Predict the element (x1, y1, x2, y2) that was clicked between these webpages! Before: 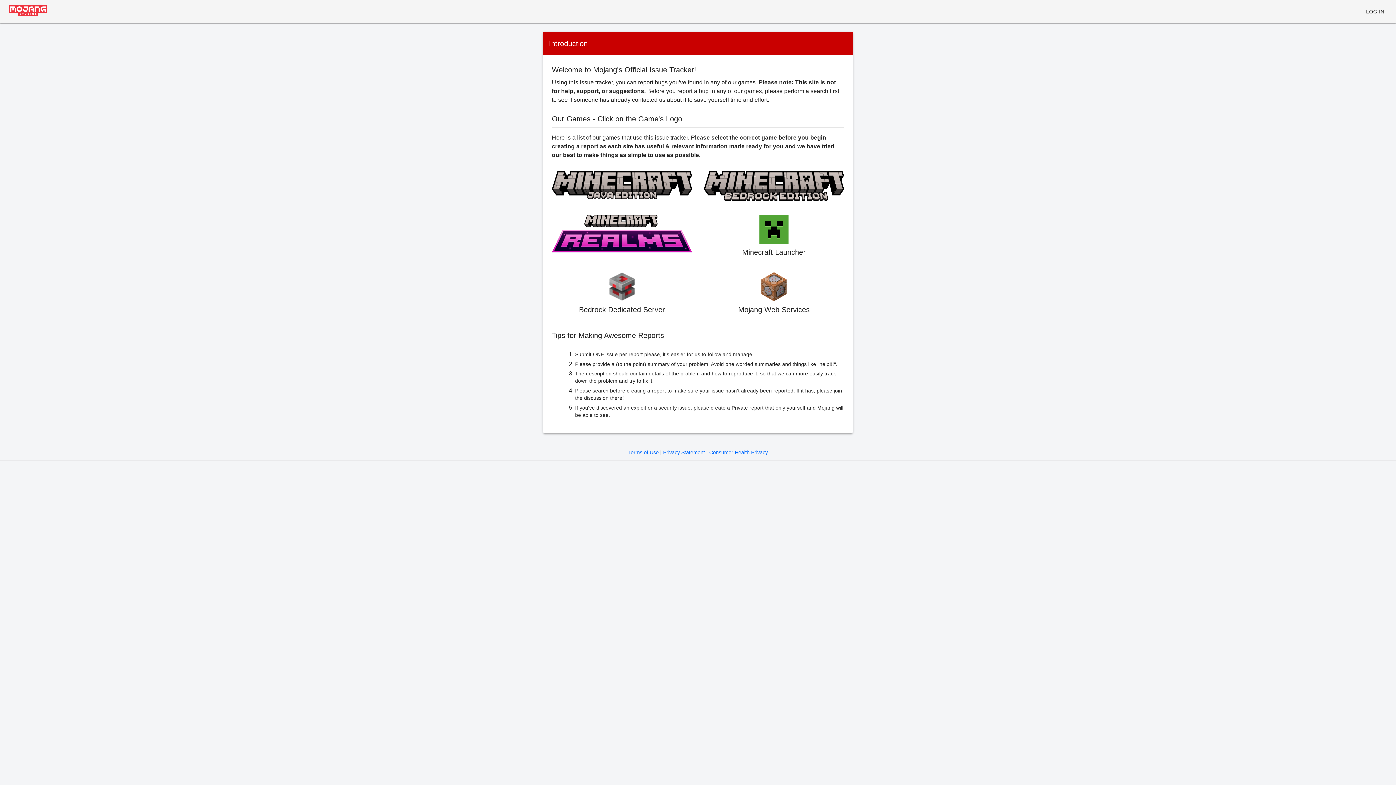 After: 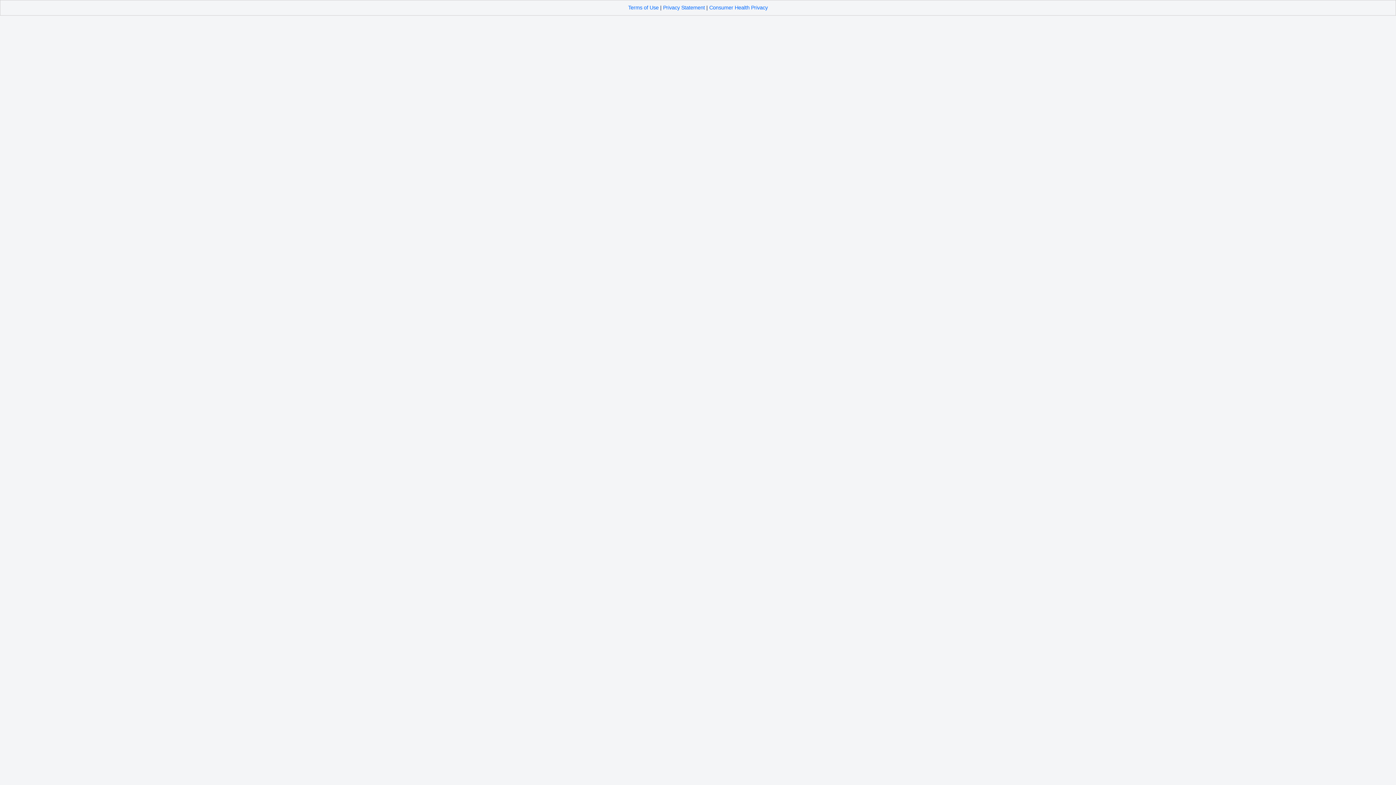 Action: bbox: (552, 214, 692, 260)